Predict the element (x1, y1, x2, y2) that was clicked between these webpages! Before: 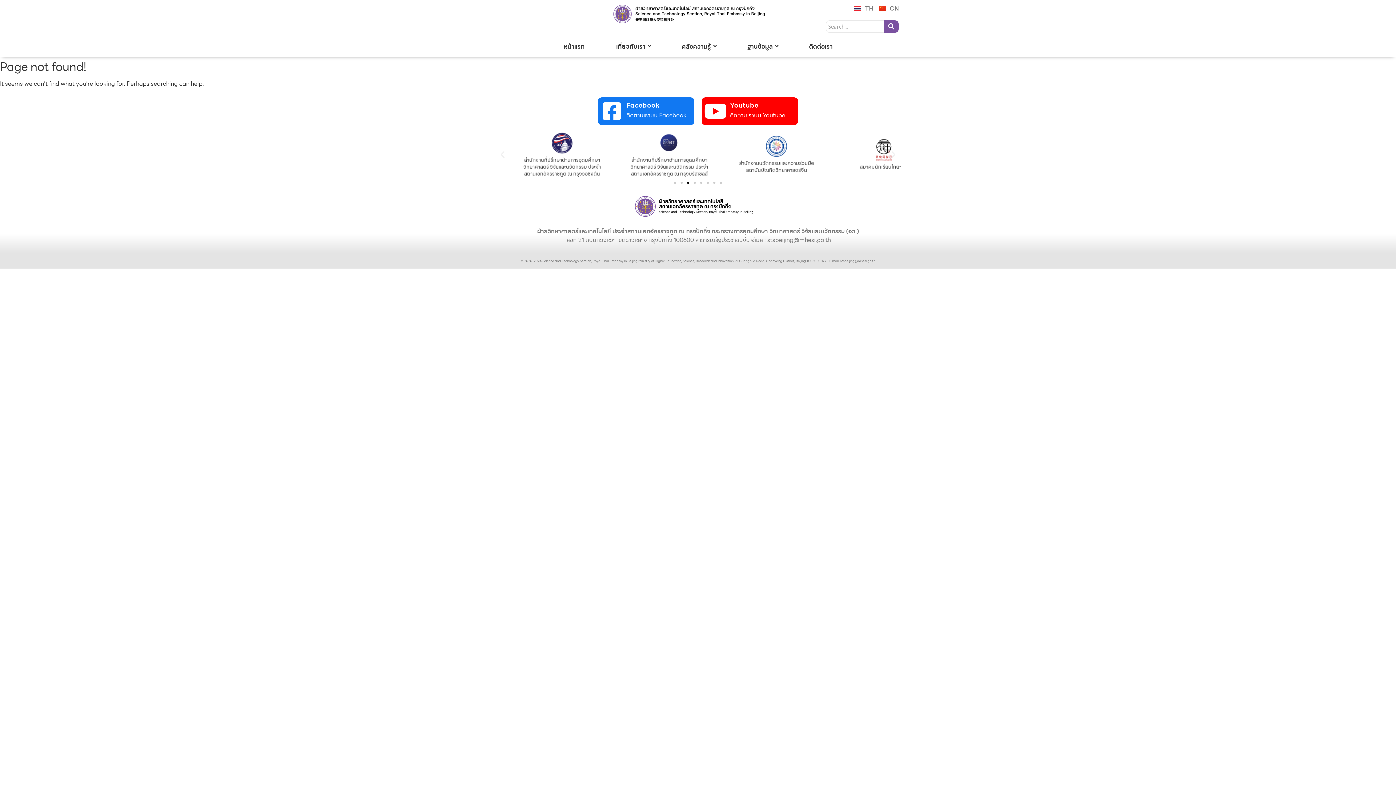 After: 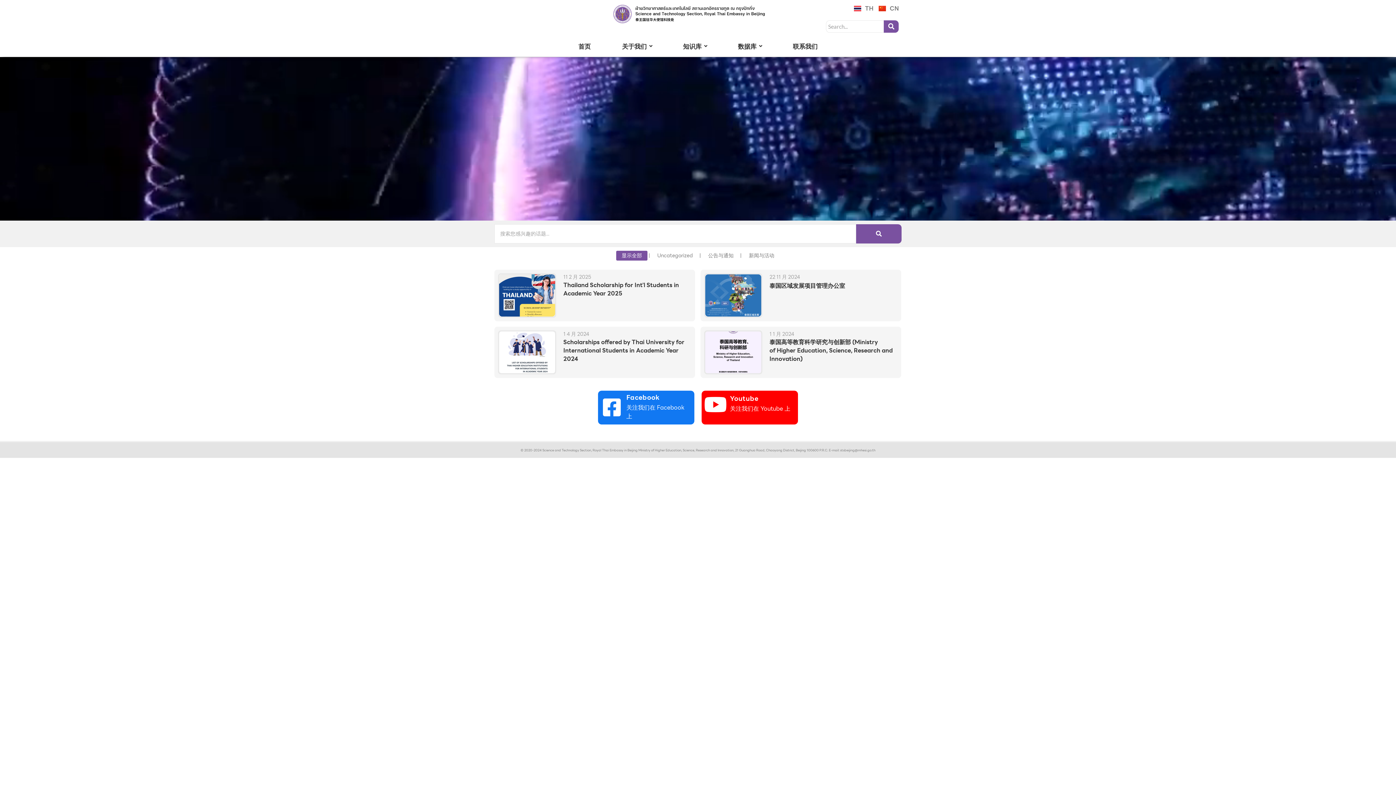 Action: label: CN bbox: (879, 3, 899, 13)